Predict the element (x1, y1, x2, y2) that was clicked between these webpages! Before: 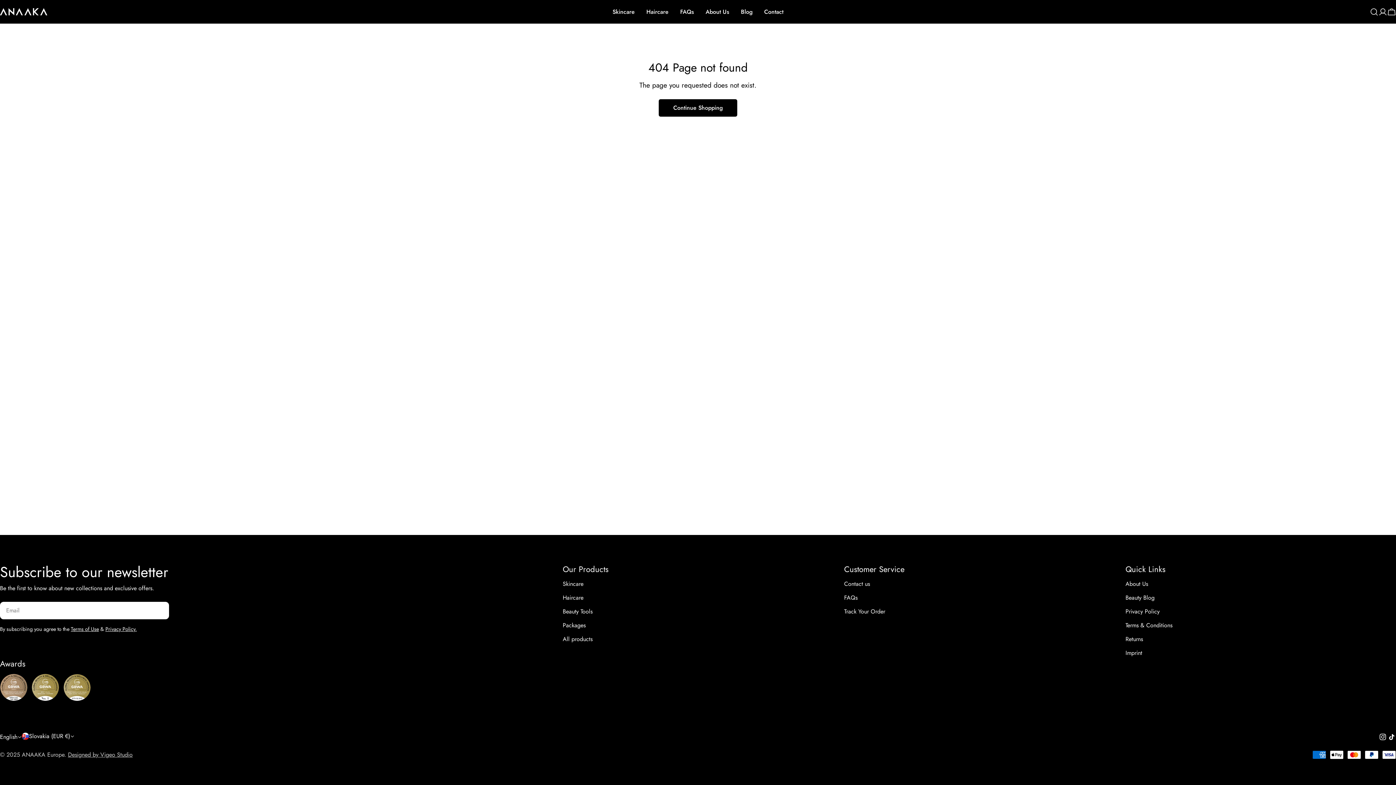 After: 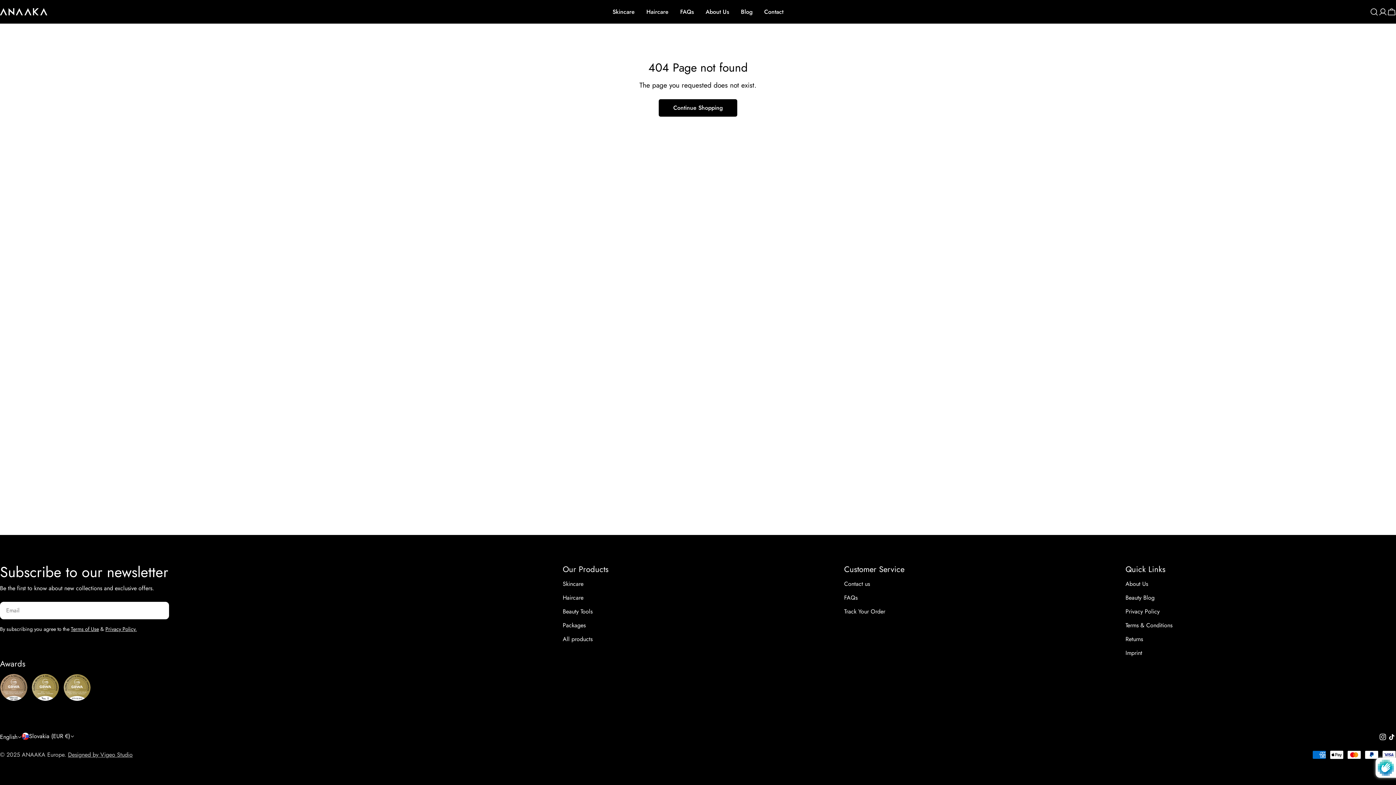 Action: bbox: (169, 603, 184, 618) label: Subscribe